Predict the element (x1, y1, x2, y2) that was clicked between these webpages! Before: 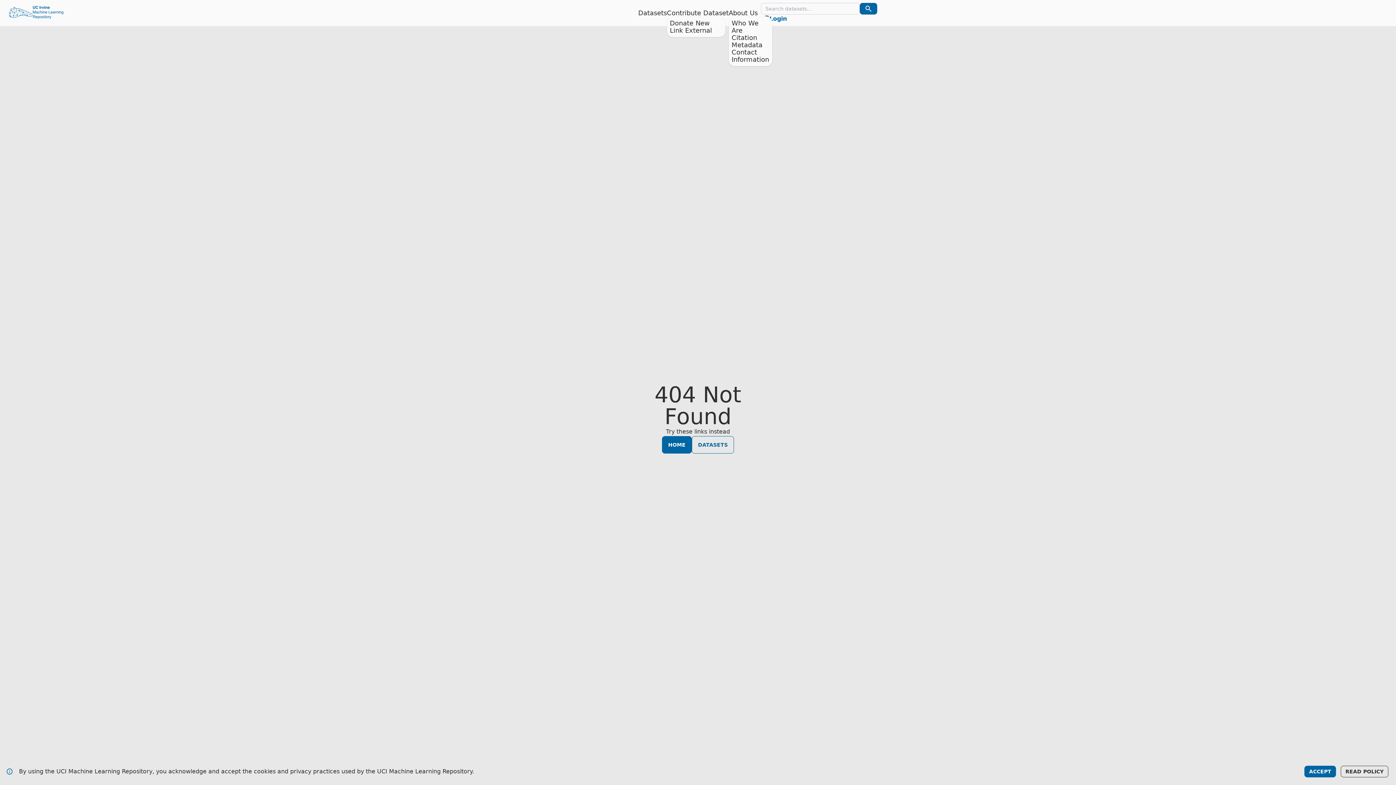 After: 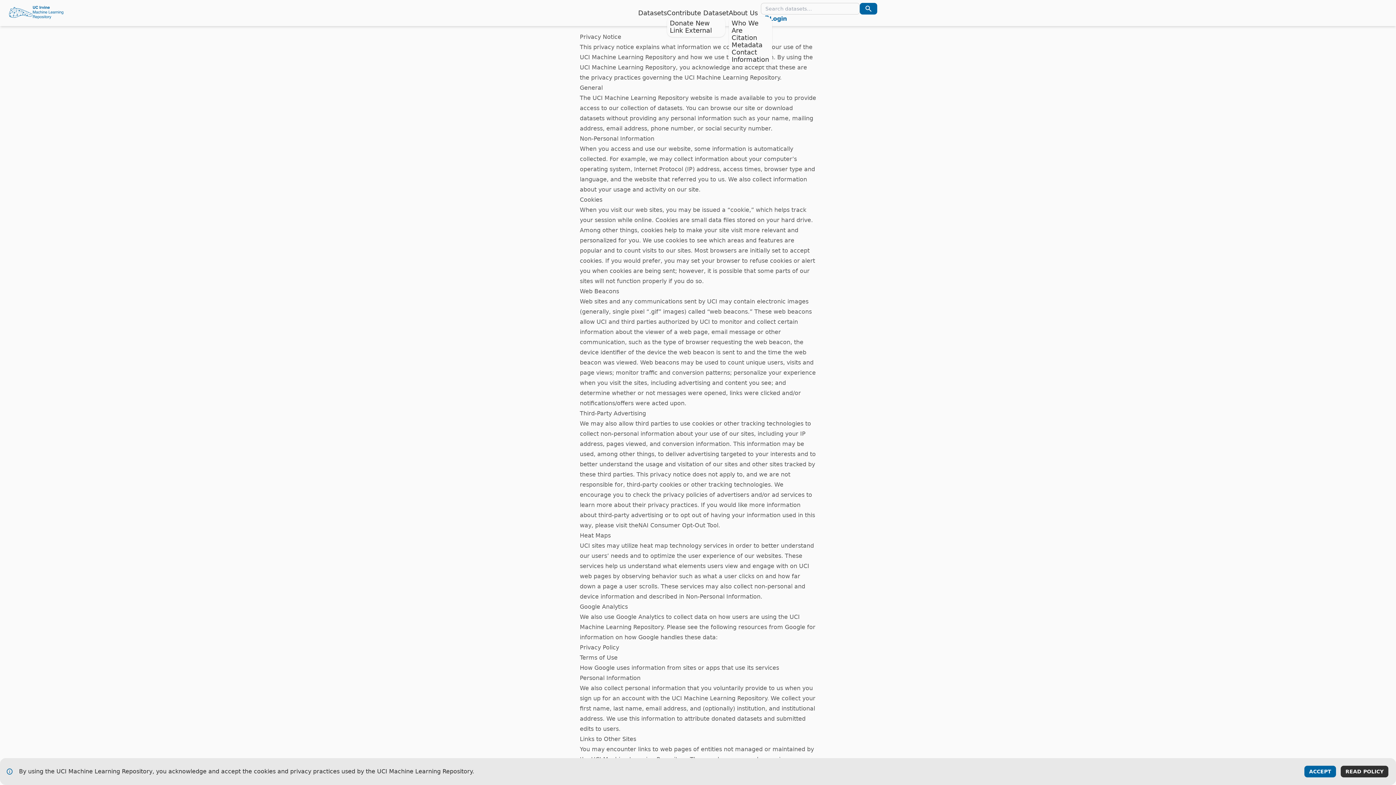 Action: bbox: (1341, 766, 1388, 777) label: READ POLICY